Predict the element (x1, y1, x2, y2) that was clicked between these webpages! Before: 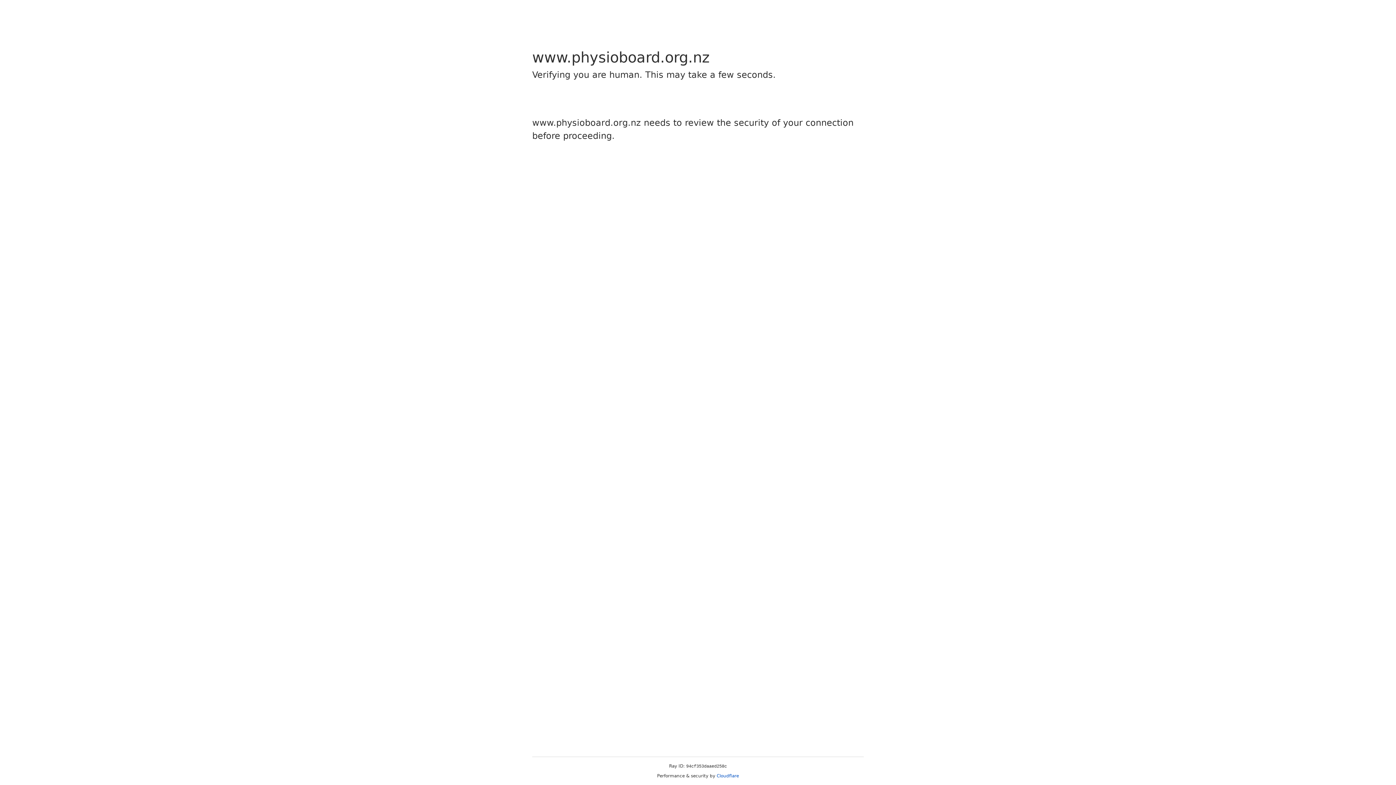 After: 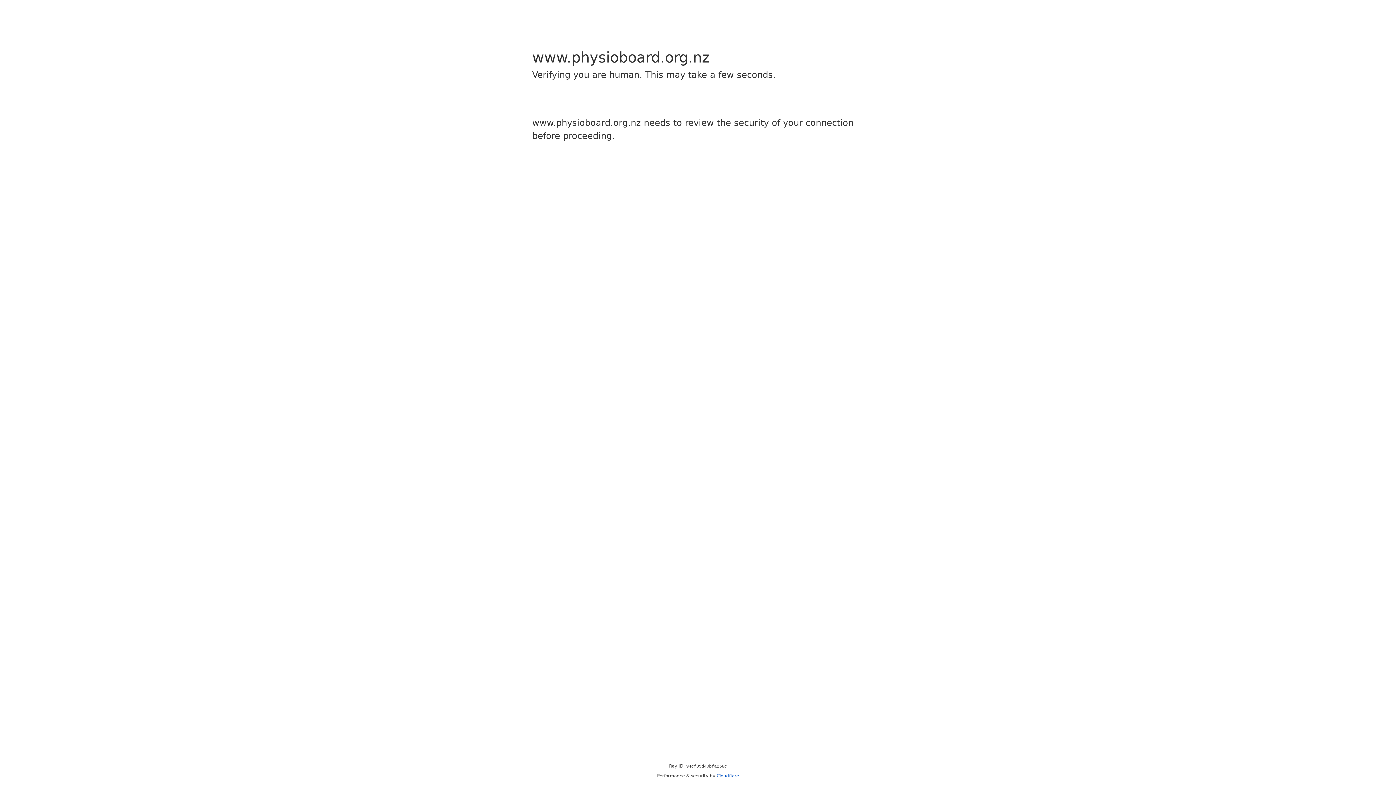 Action: bbox: (716, 773, 739, 778) label: Cloudflare